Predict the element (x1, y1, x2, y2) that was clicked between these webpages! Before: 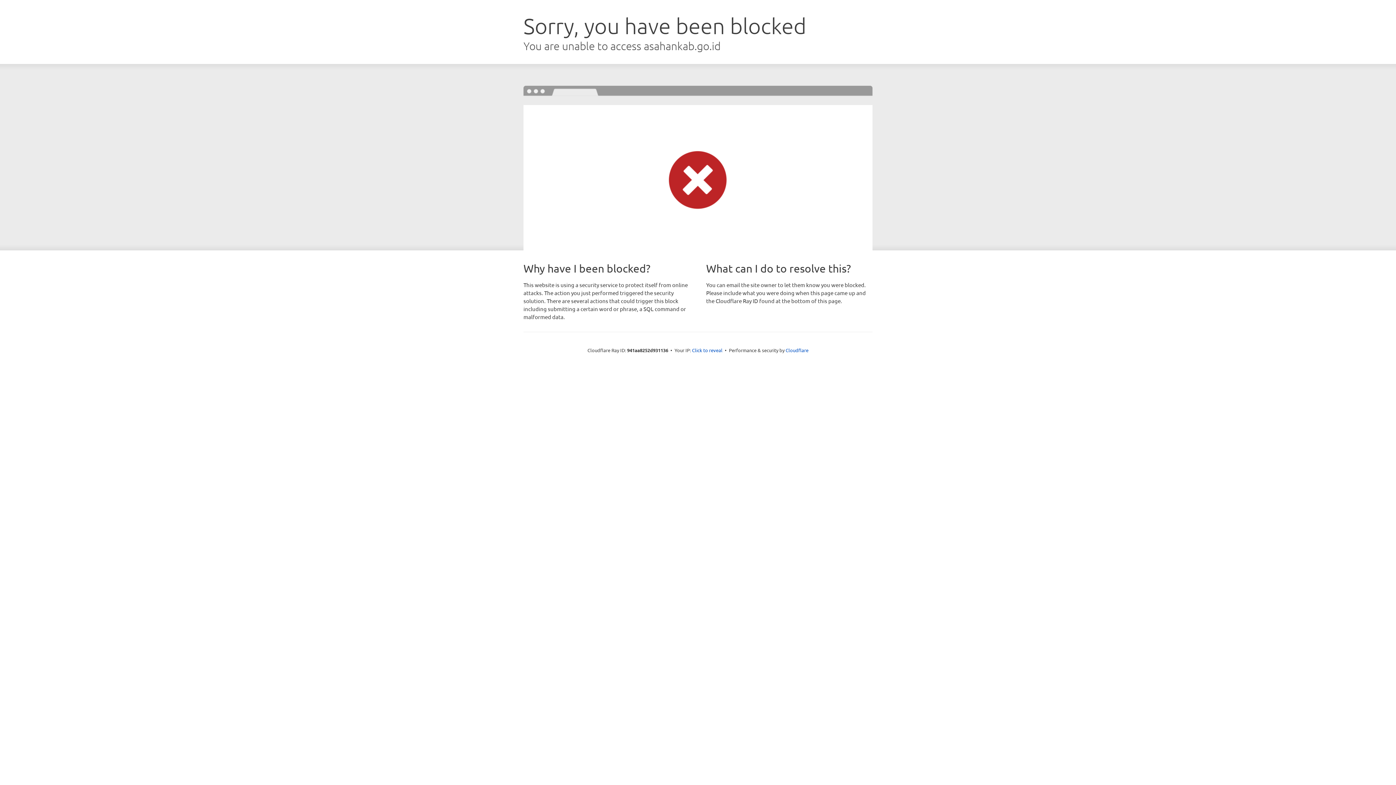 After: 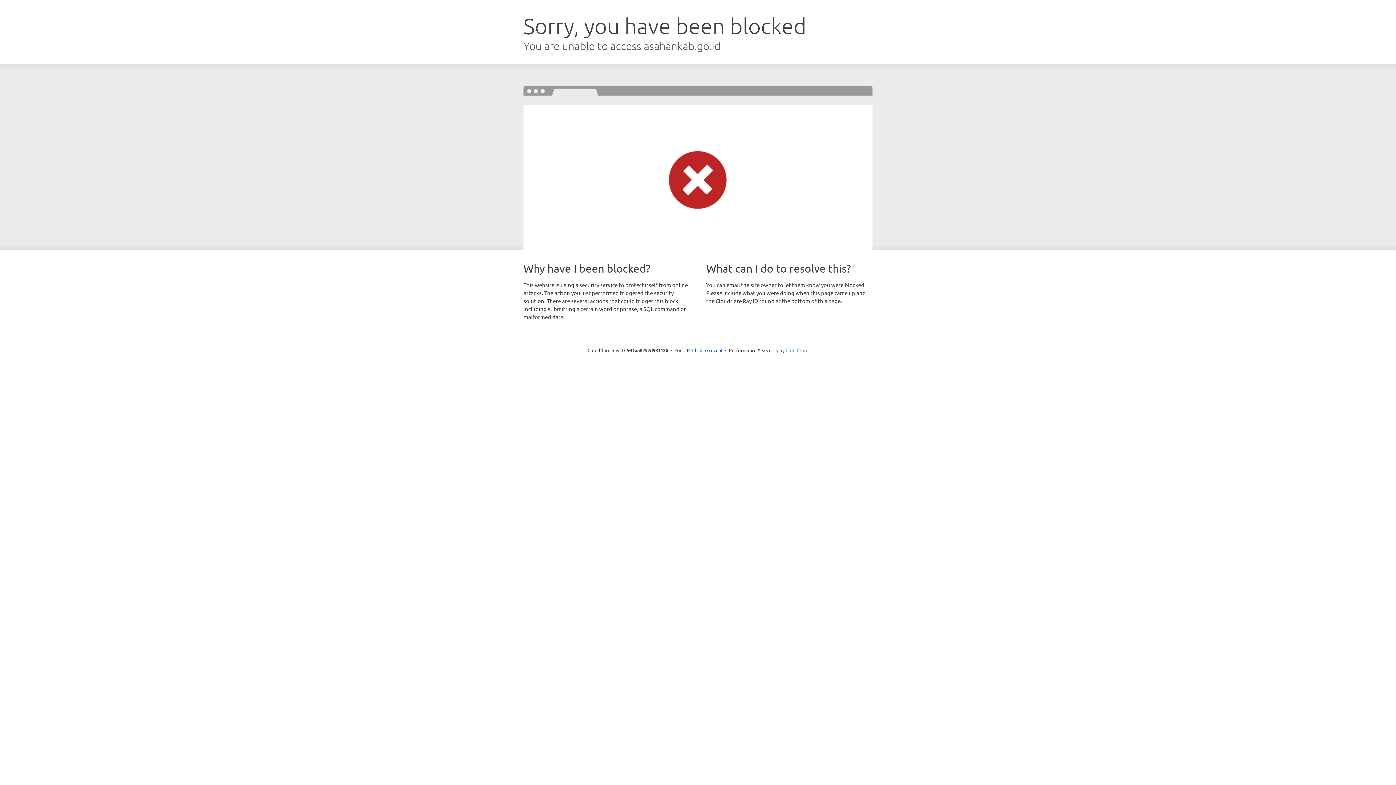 Action: label: Cloudflare bbox: (785, 347, 808, 353)